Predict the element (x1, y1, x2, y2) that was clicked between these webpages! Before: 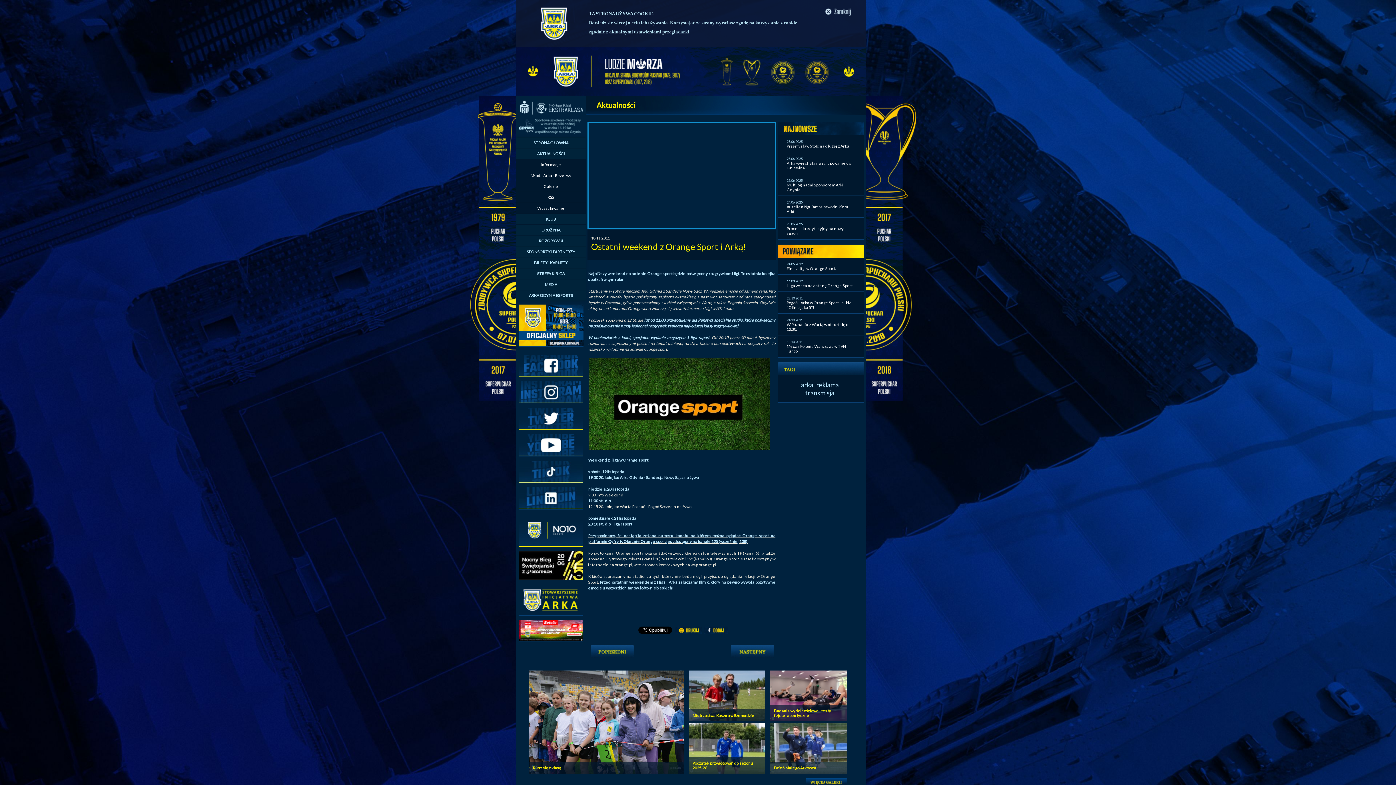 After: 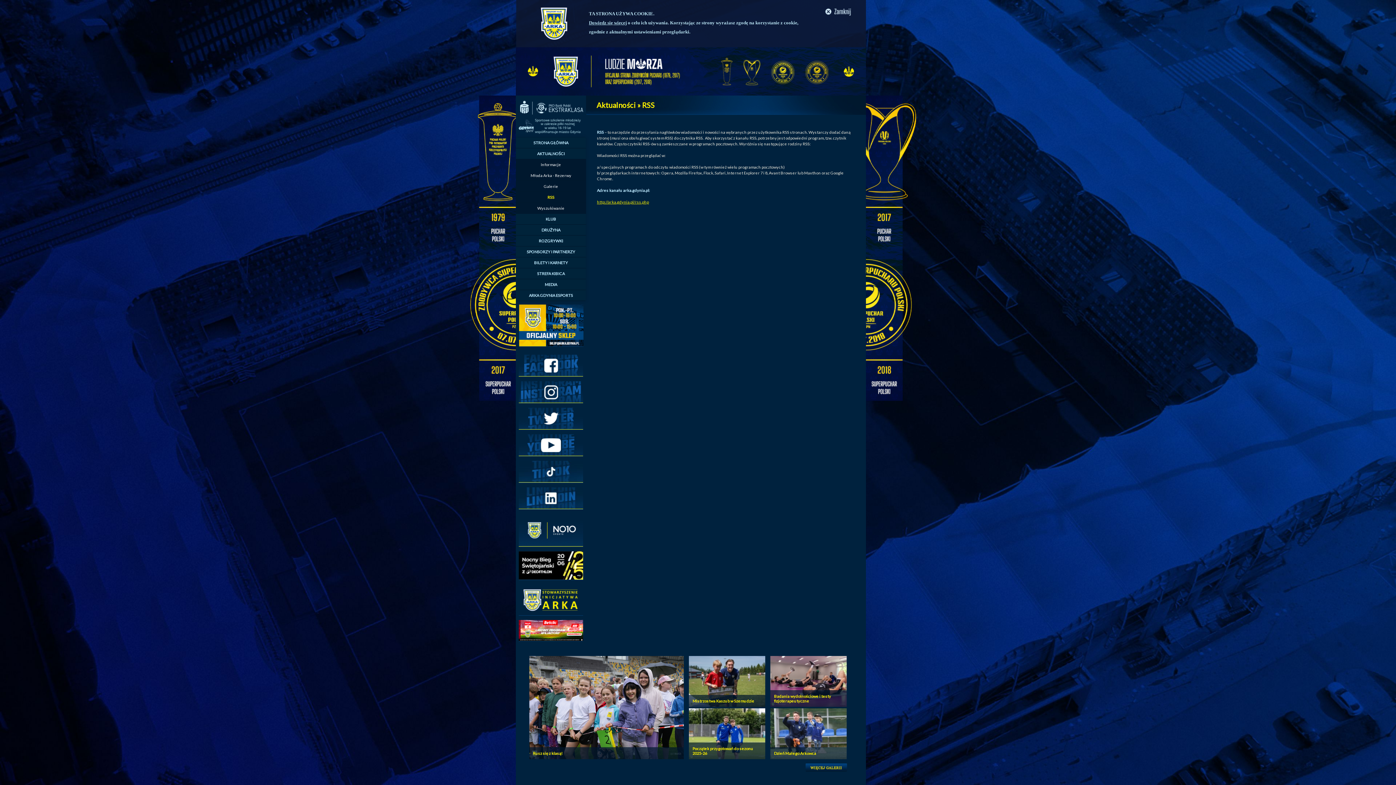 Action: bbox: (516, 191, 586, 202) label: RSS